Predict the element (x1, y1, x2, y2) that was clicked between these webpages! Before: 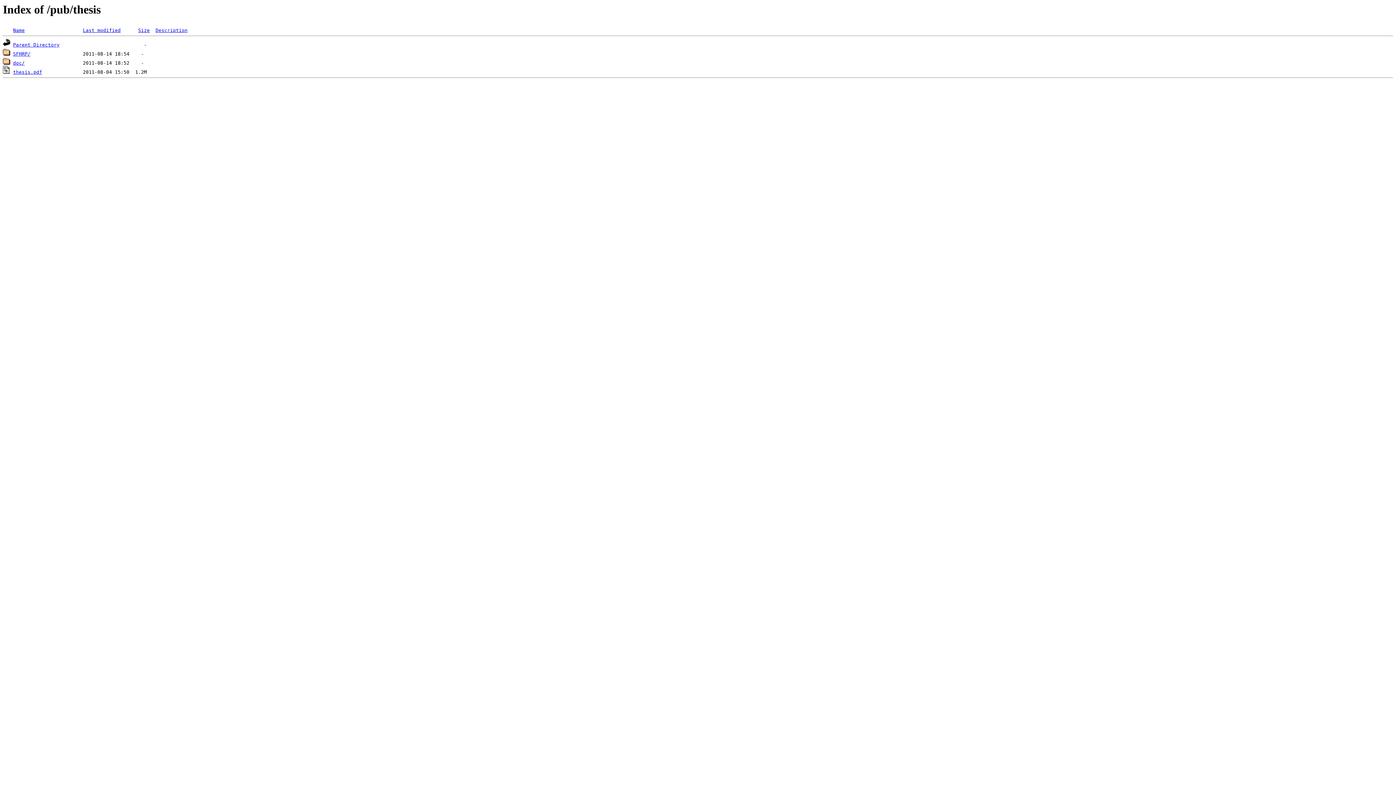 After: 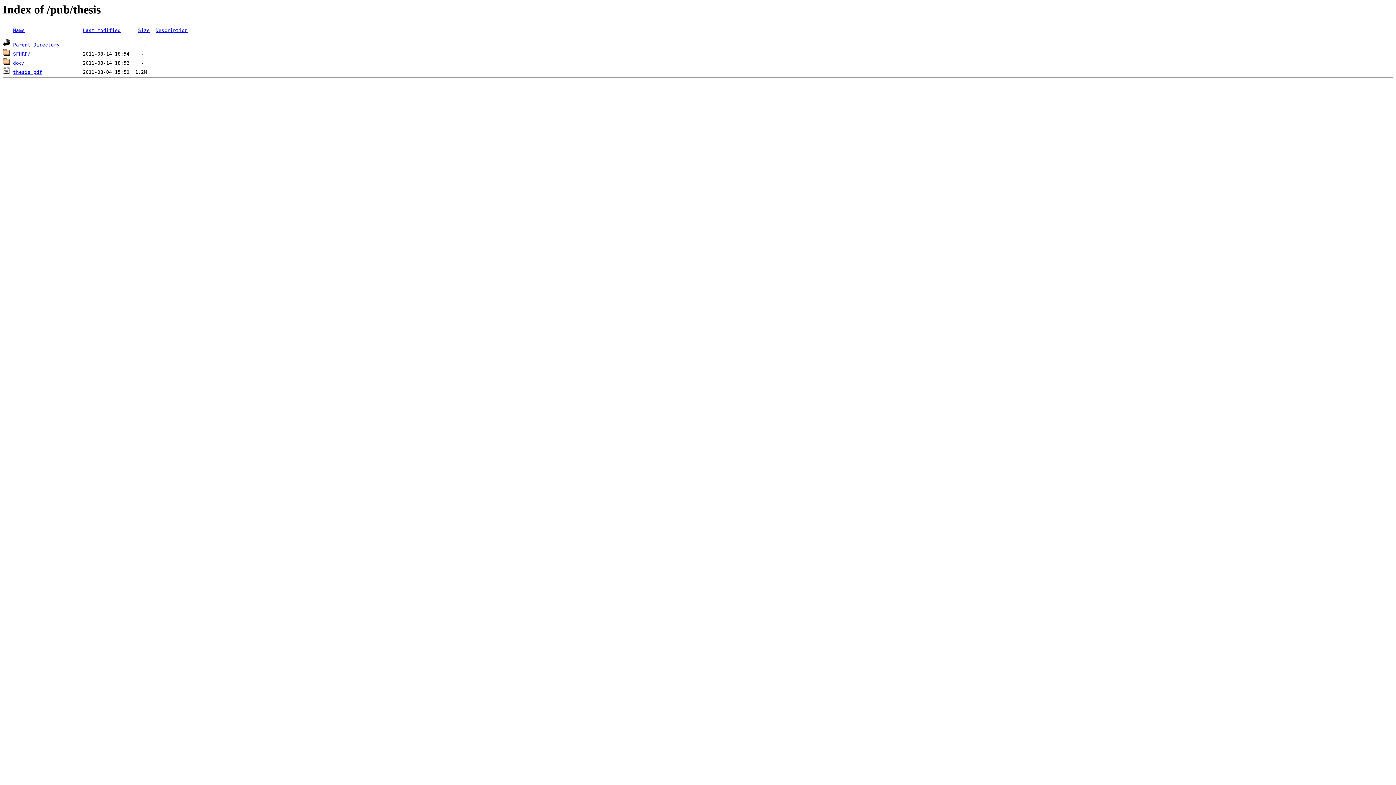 Action: bbox: (13, 69, 42, 75) label: thesis.pdf